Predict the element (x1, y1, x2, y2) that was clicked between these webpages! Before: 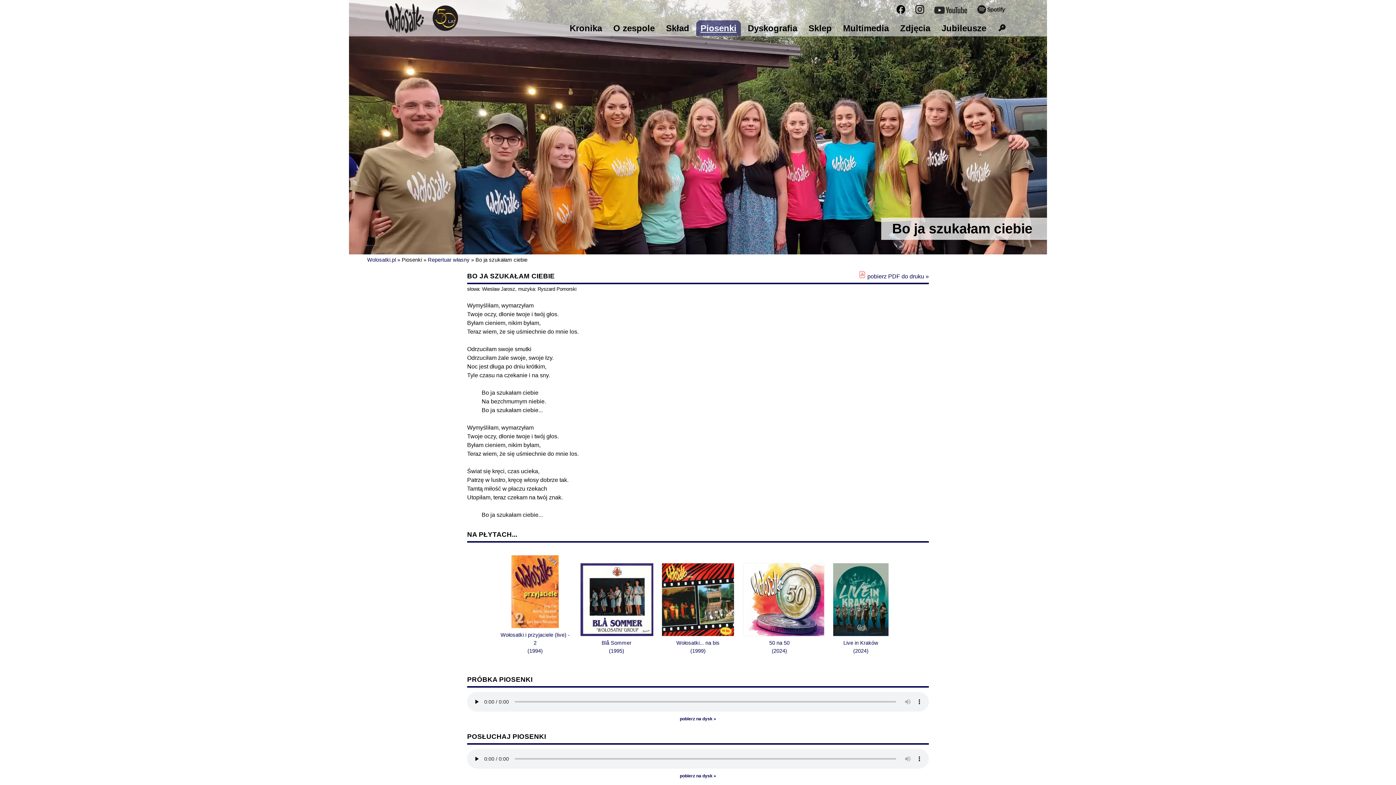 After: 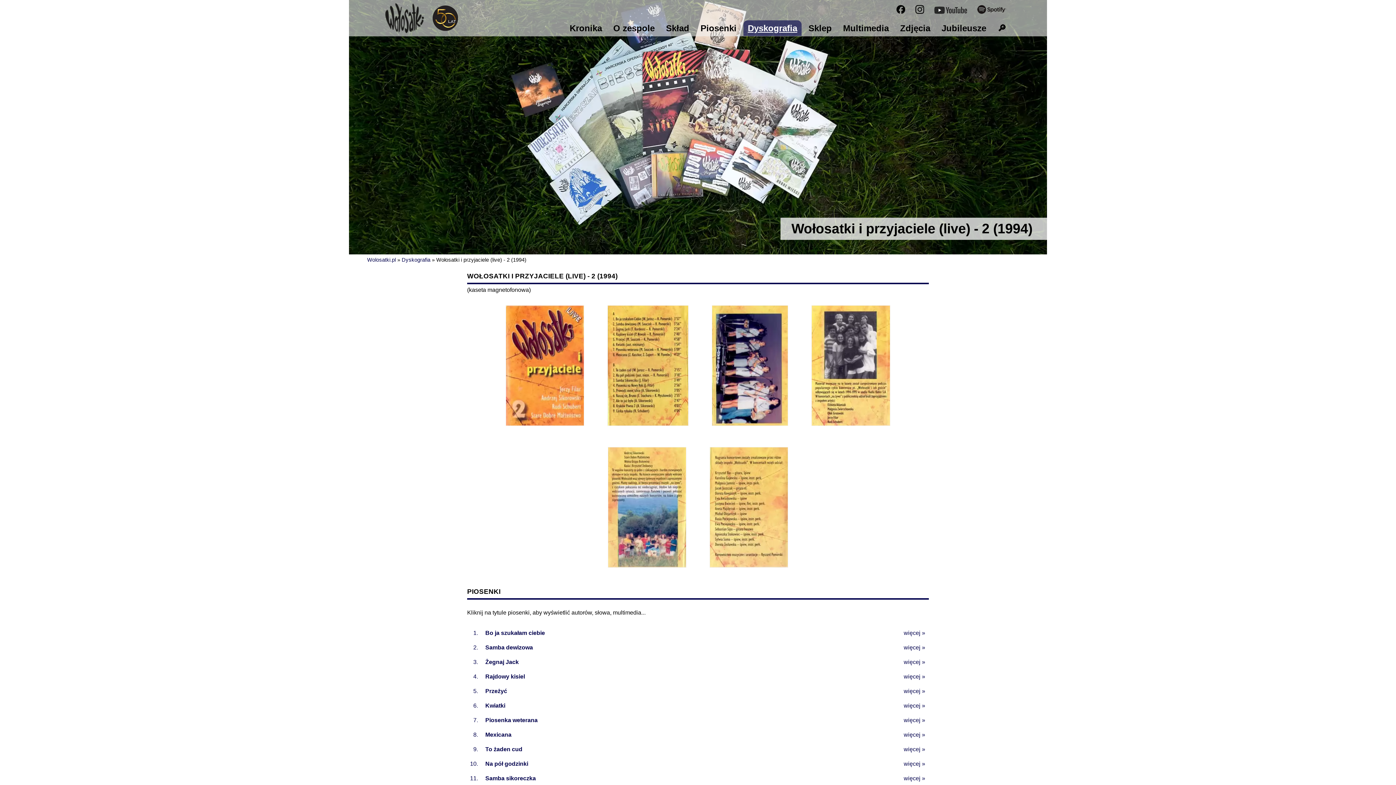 Action: label: Wołosatki i przyjaciele (live) - 2
(1994) bbox: (498, 624, 571, 655)